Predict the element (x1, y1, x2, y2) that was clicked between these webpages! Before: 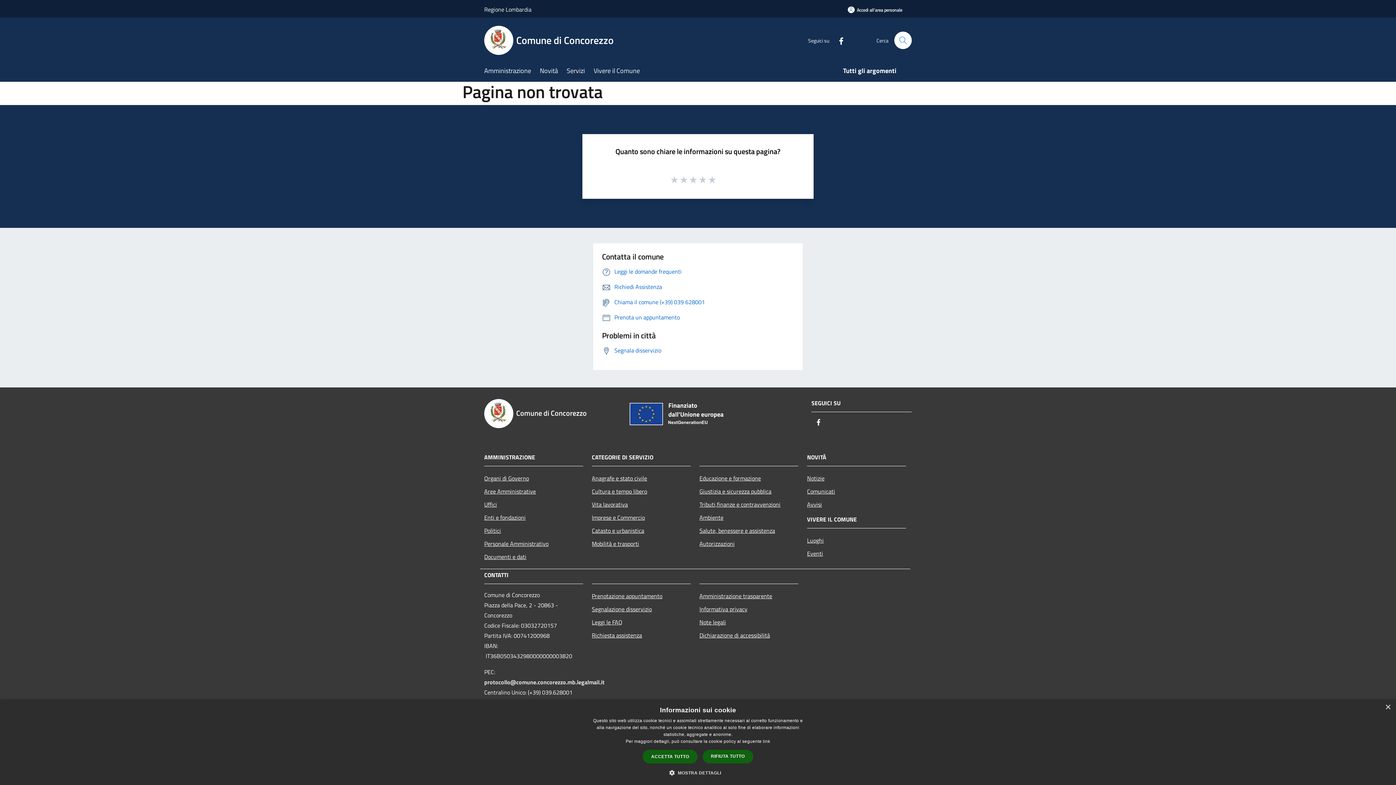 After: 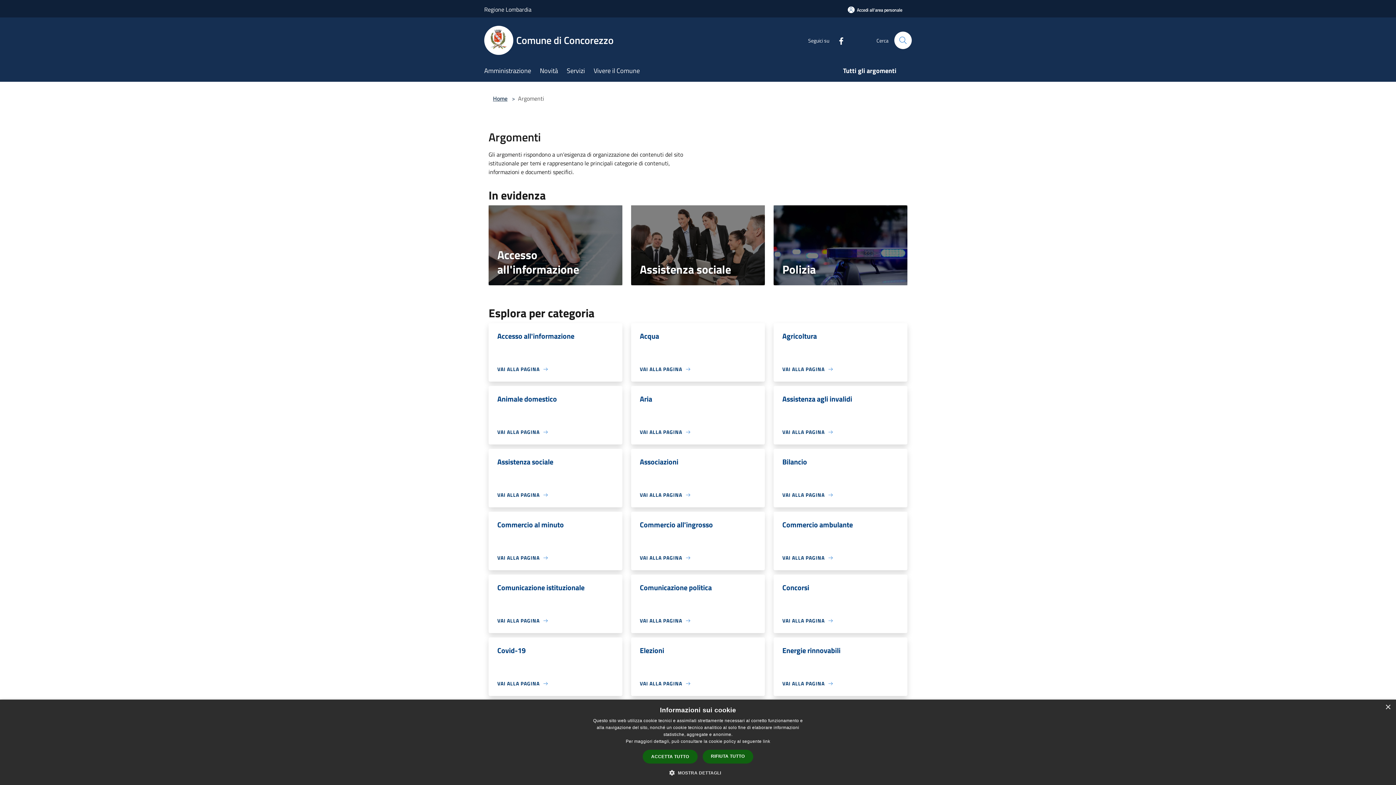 Action: label: Tutti gli argomenti bbox: (843, 61, 905, 81)